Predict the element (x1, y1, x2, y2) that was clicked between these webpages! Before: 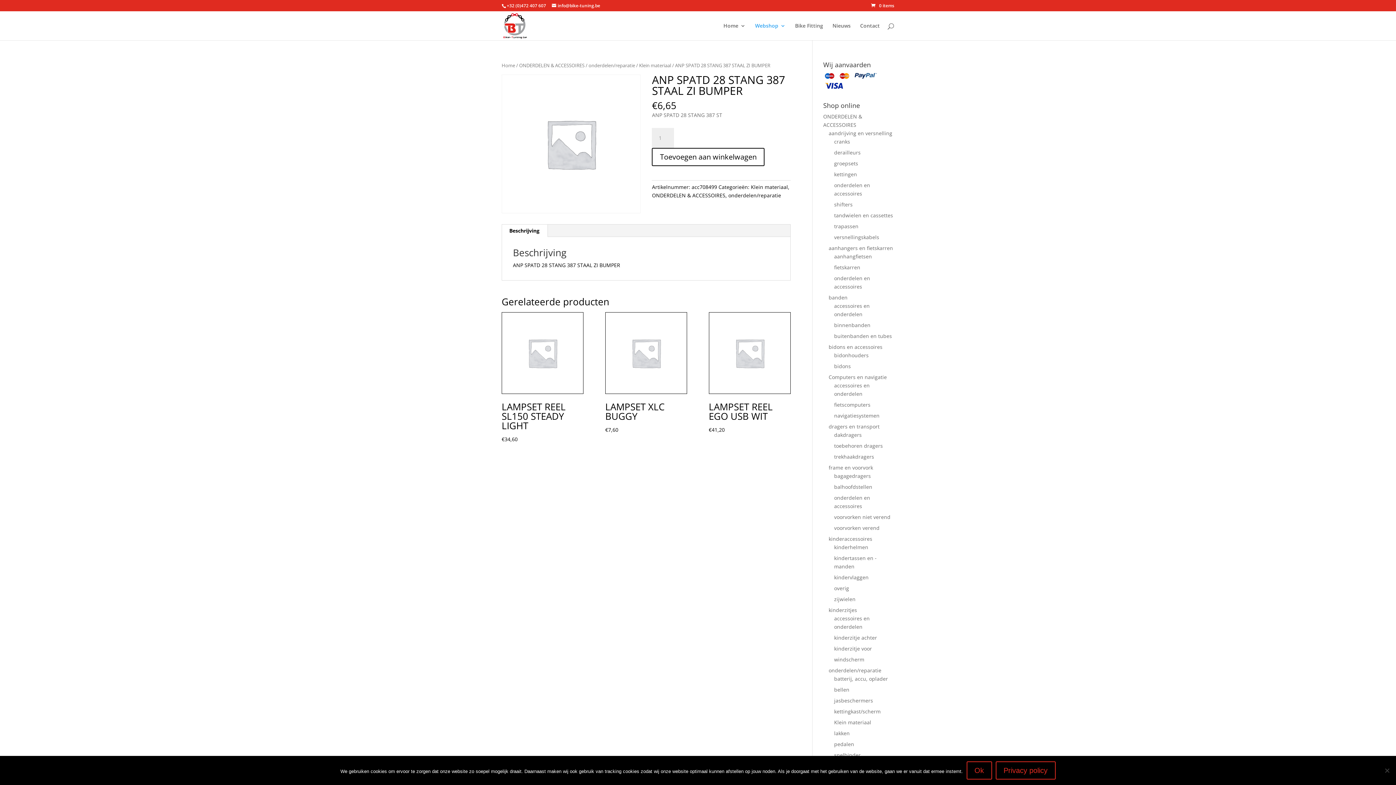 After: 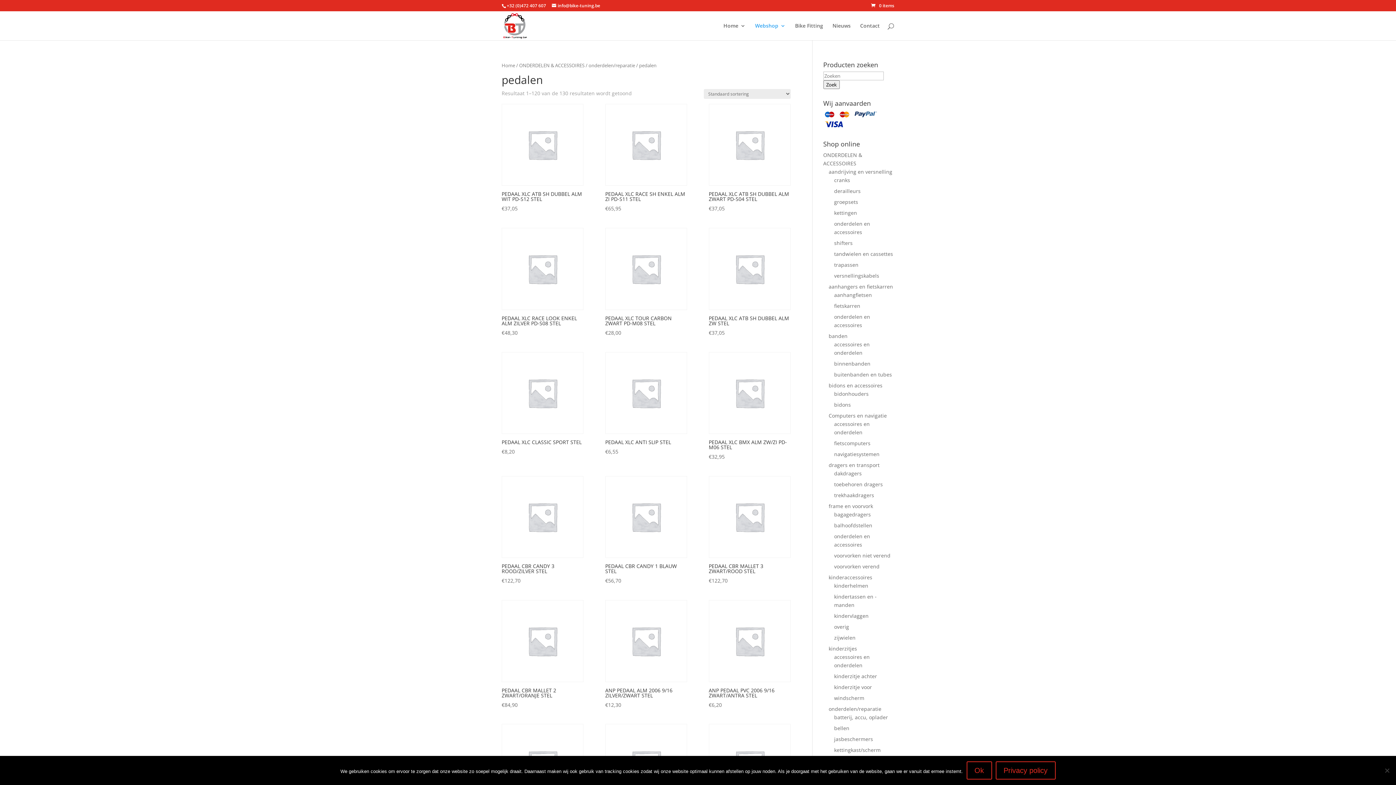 Action: bbox: (834, 741, 854, 748) label: pedalen